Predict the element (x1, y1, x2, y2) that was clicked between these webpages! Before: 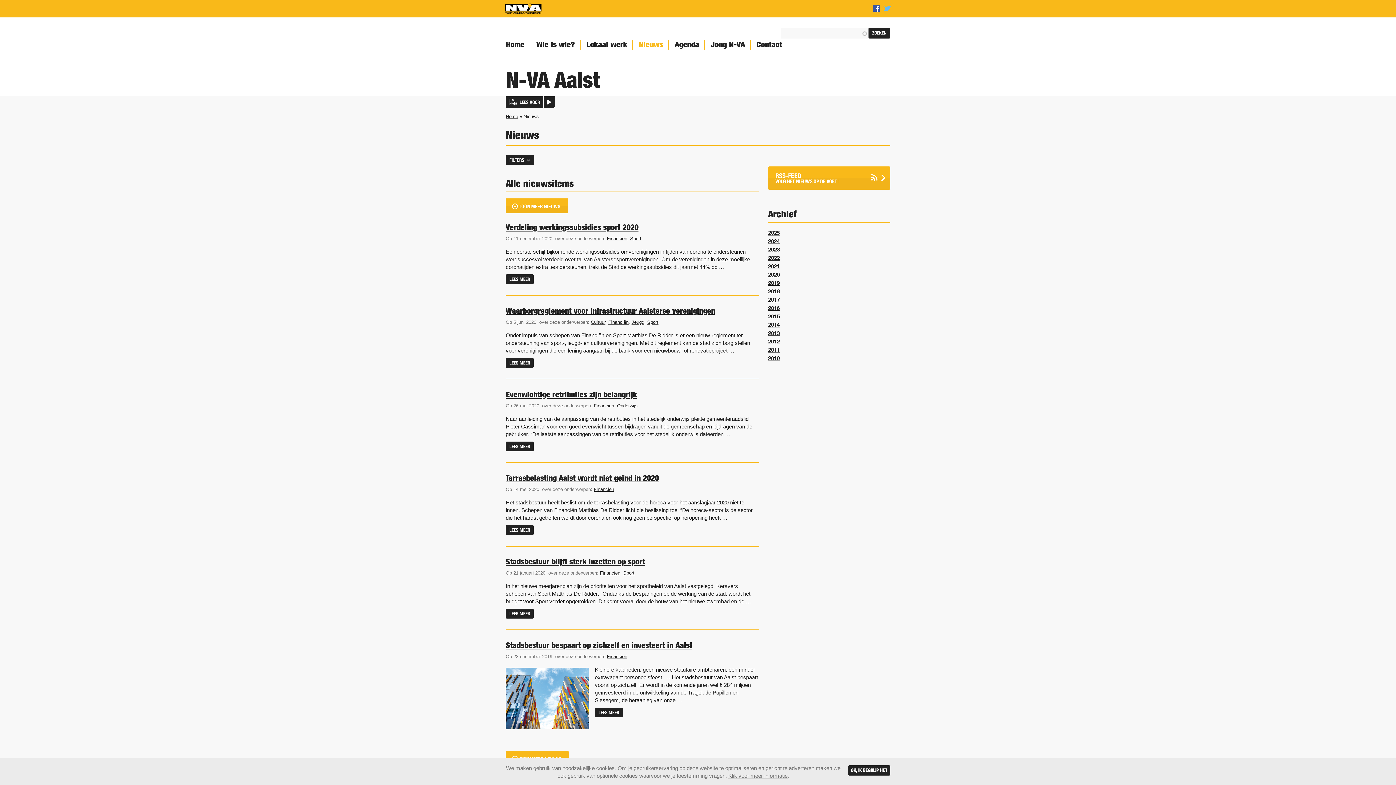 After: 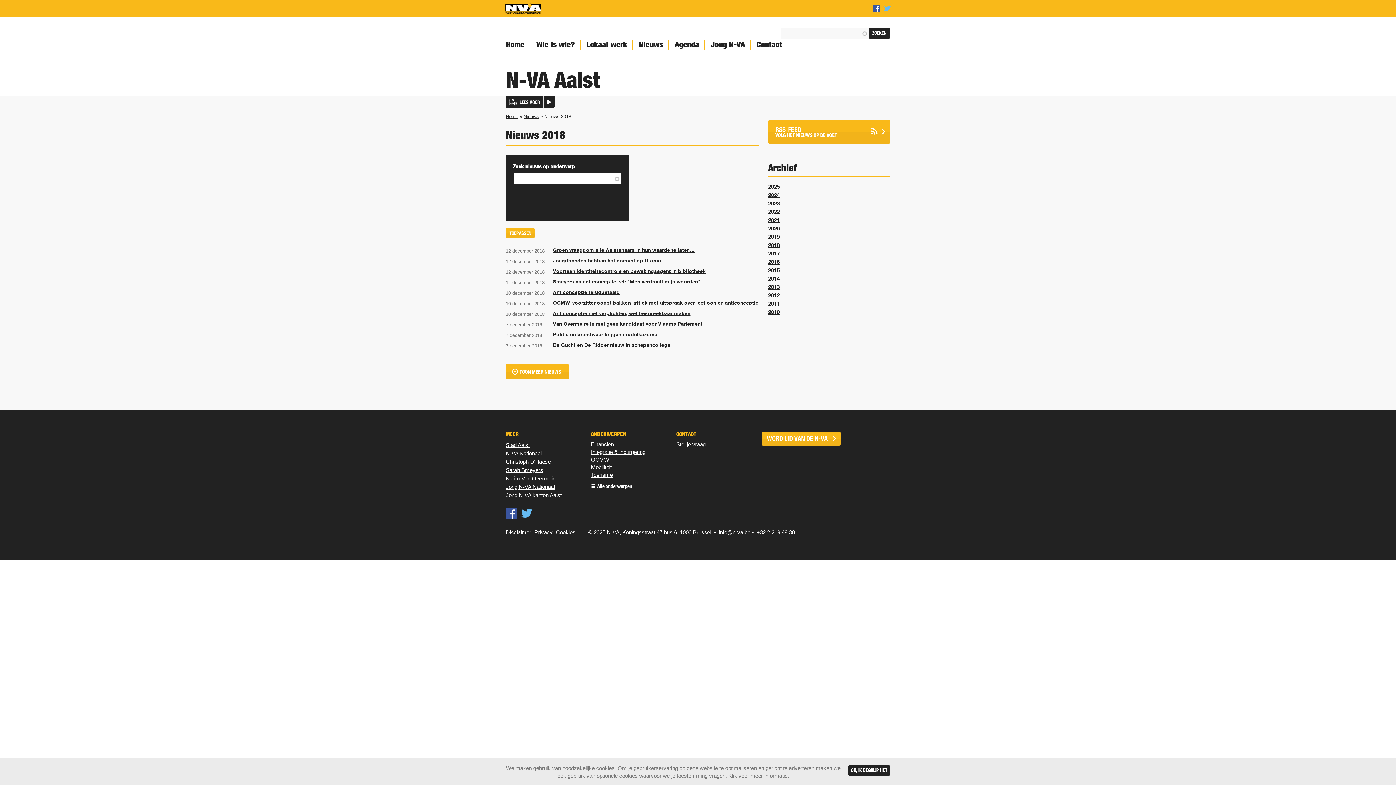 Action: bbox: (768, 287, 779, 294) label: 2018